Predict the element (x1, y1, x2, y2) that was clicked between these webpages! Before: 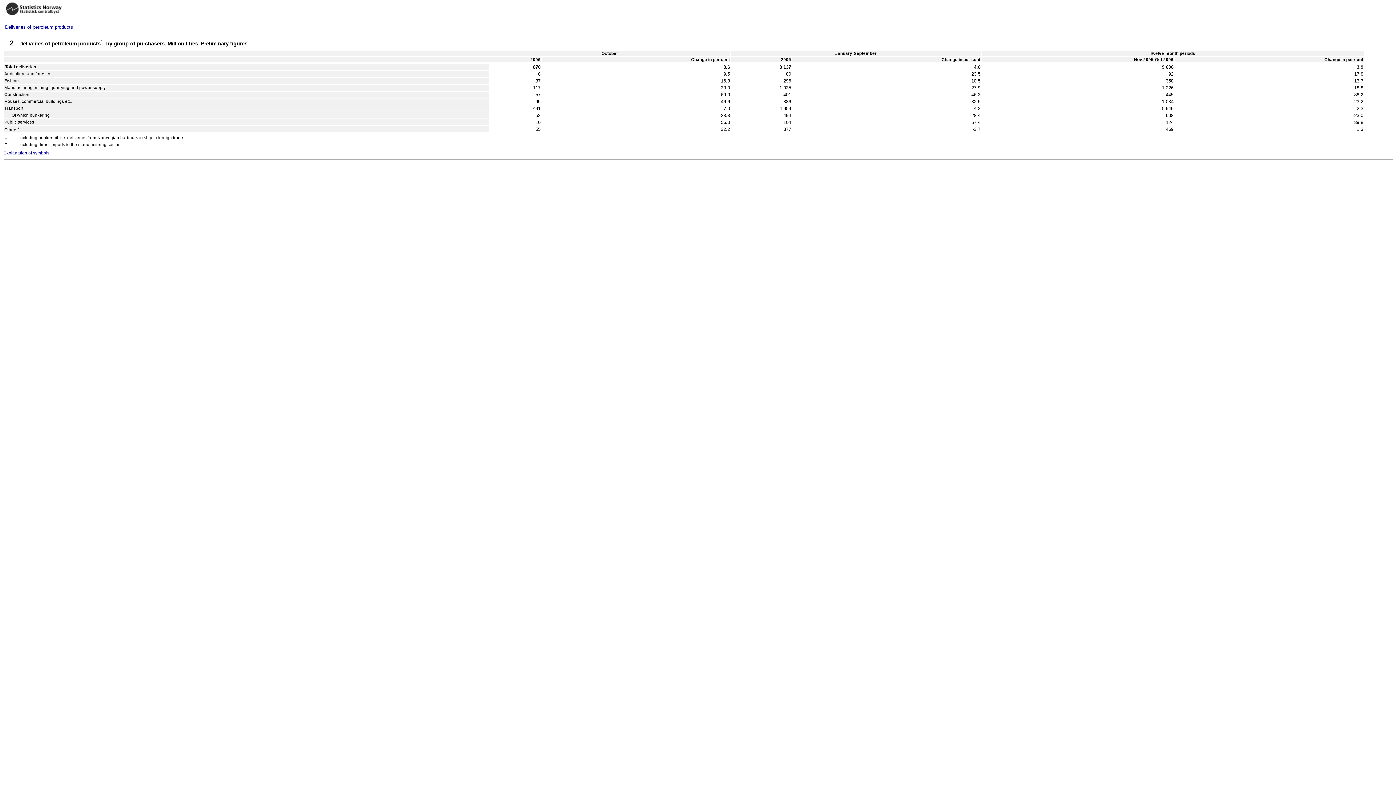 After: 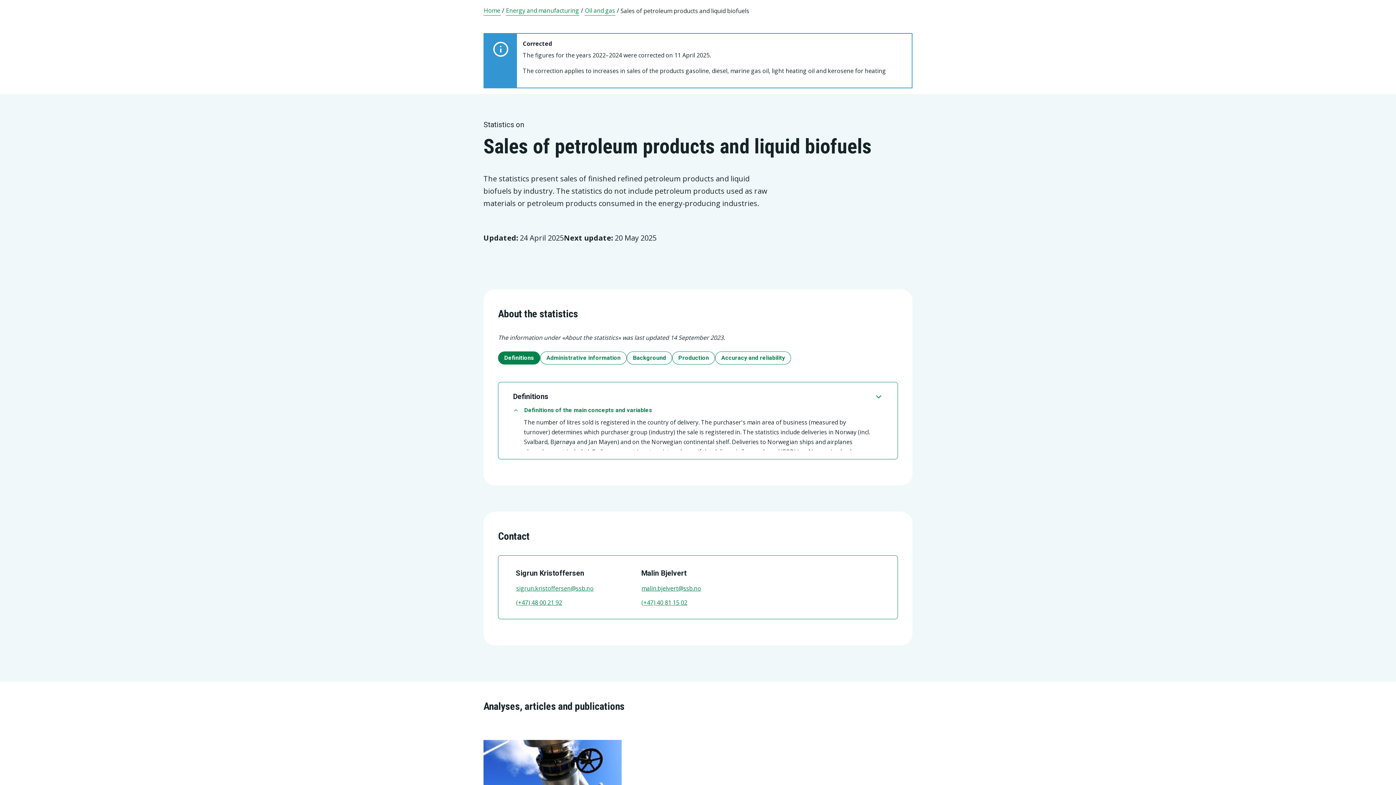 Action: bbox: (5, 24, 73, 29) label: Deliveries of petroleum products